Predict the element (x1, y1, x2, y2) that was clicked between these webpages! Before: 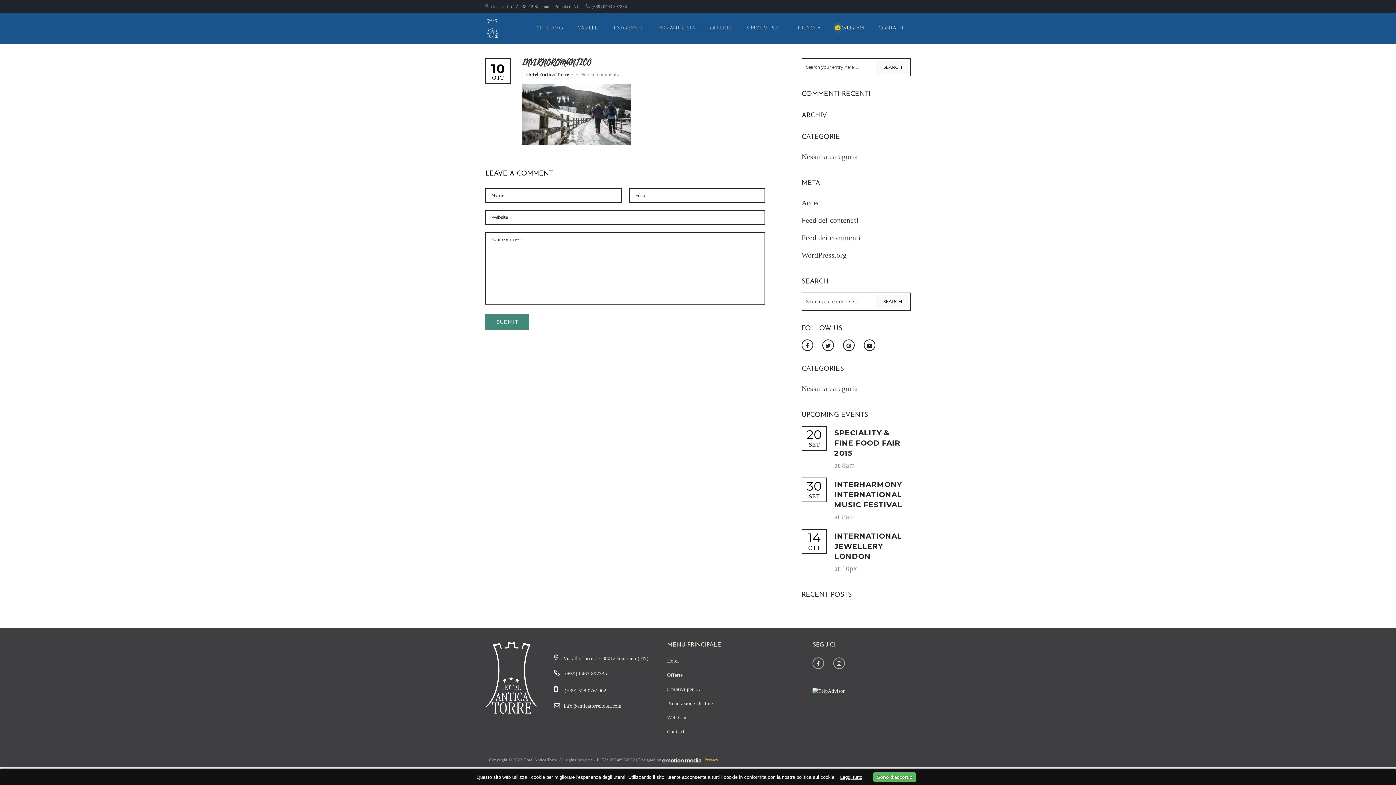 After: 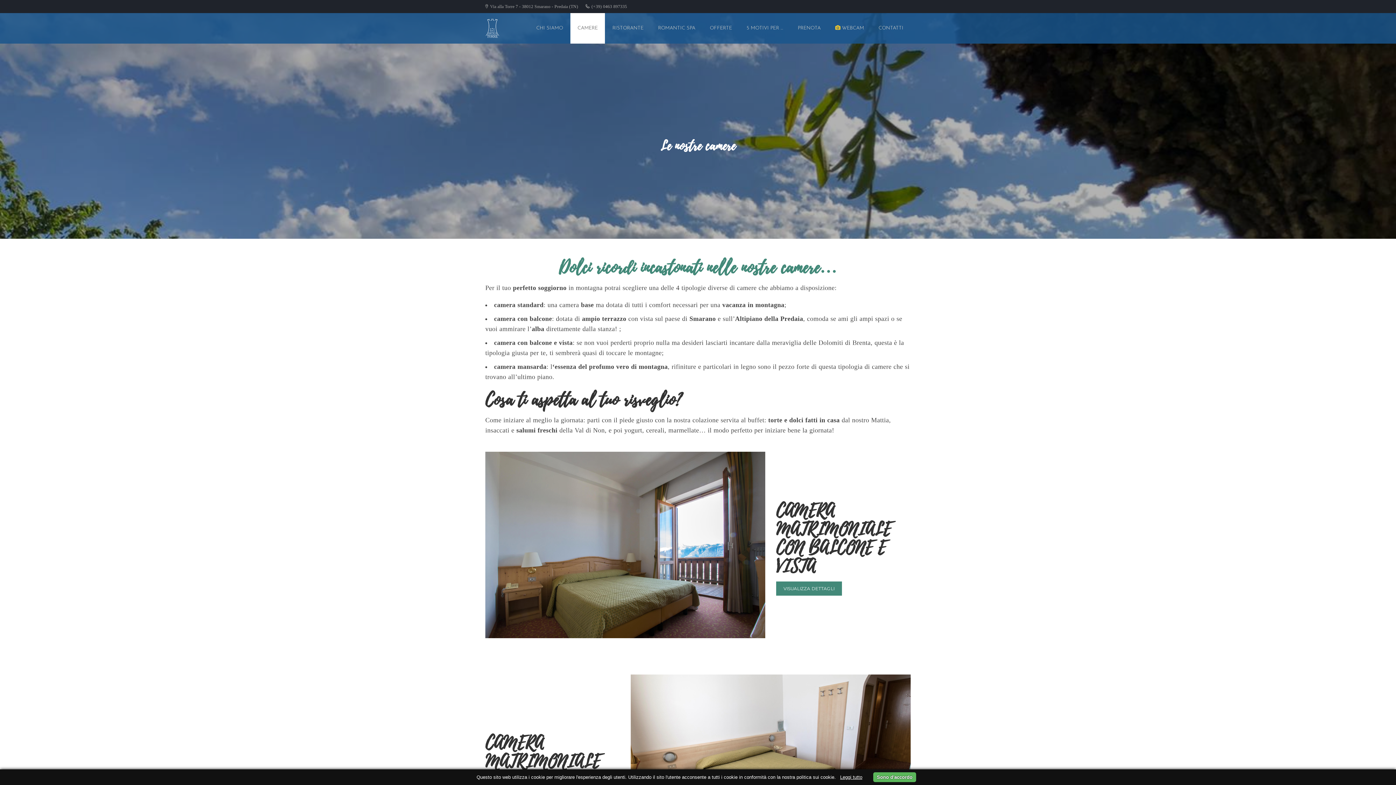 Action: label: CAMERE bbox: (570, 13, 605, 43)